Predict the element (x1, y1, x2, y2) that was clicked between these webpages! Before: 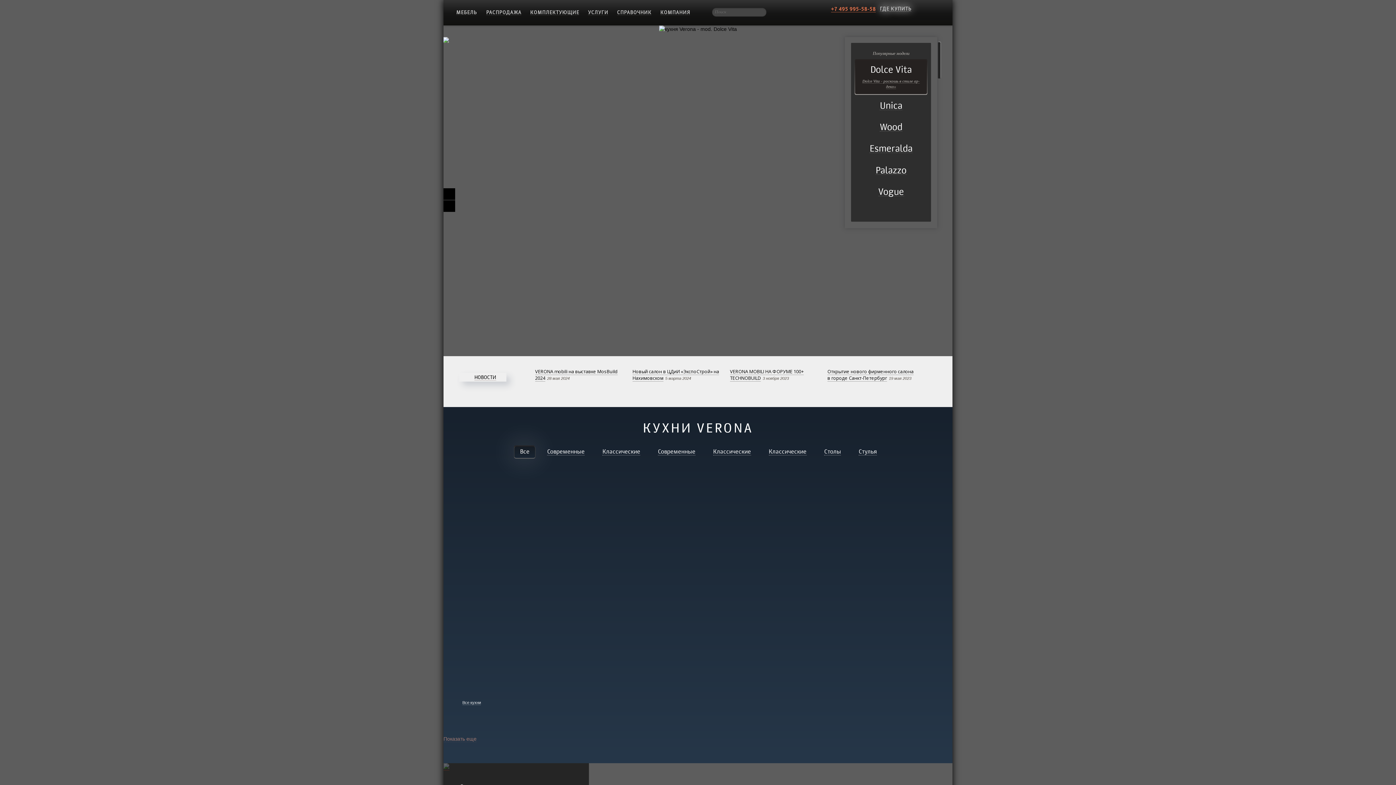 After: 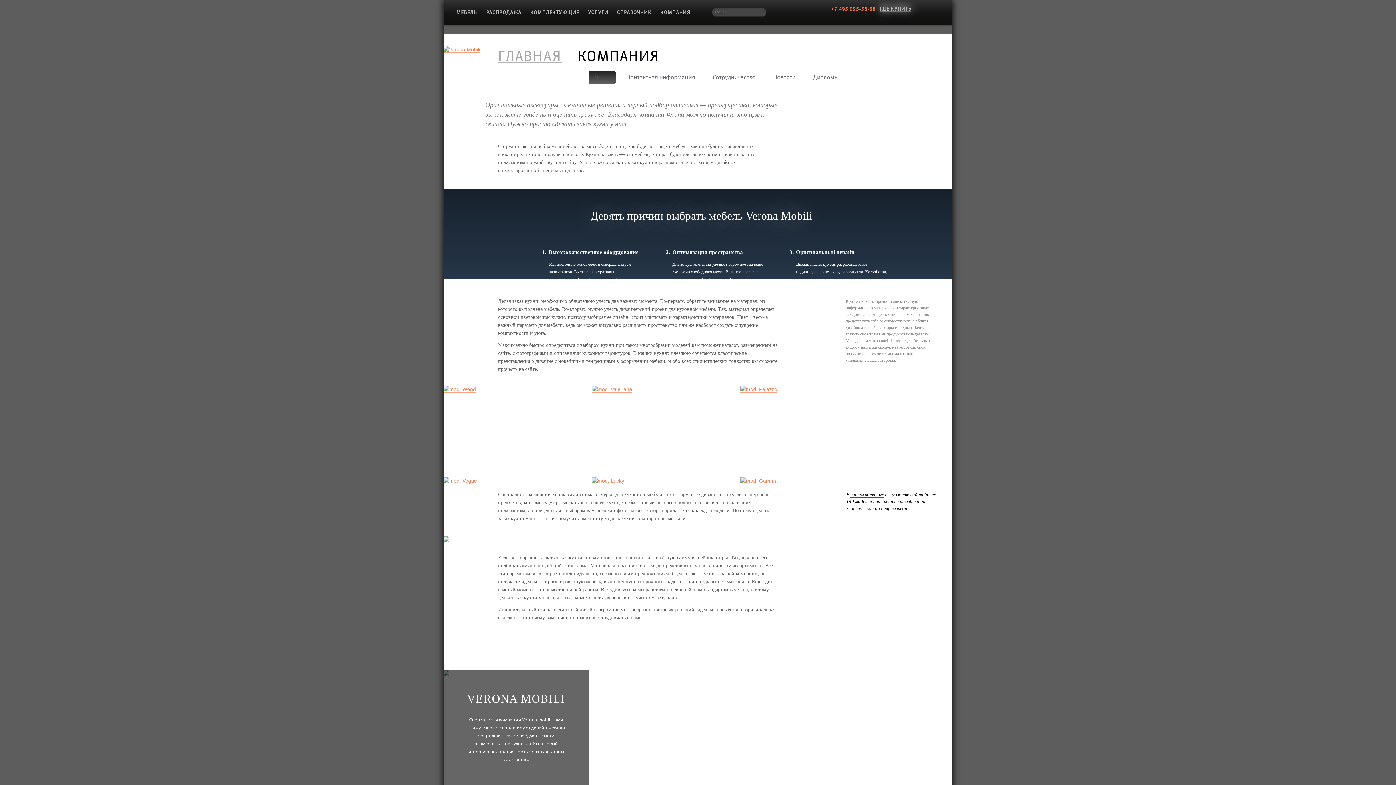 Action: bbox: (660, 8, 690, 15) label: КОМПАНИЯ